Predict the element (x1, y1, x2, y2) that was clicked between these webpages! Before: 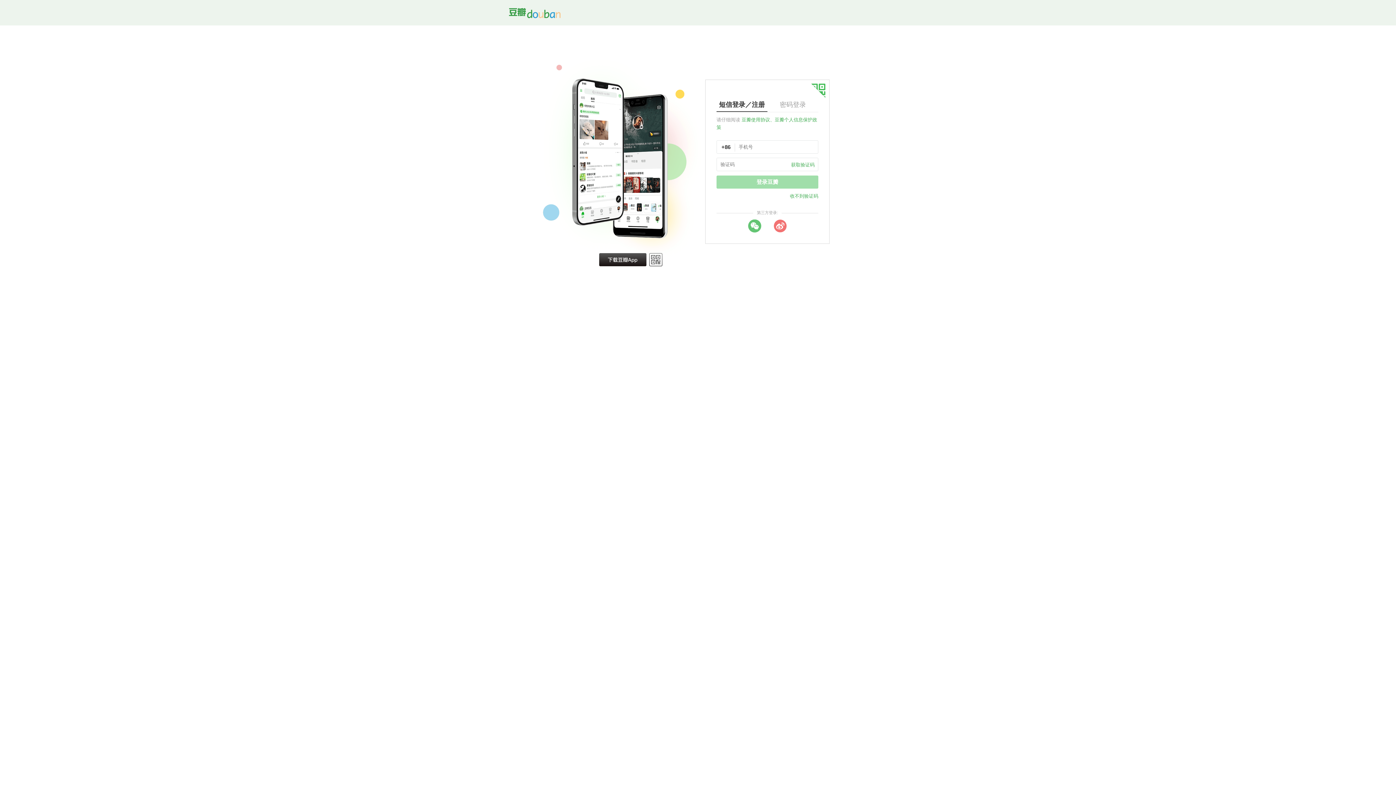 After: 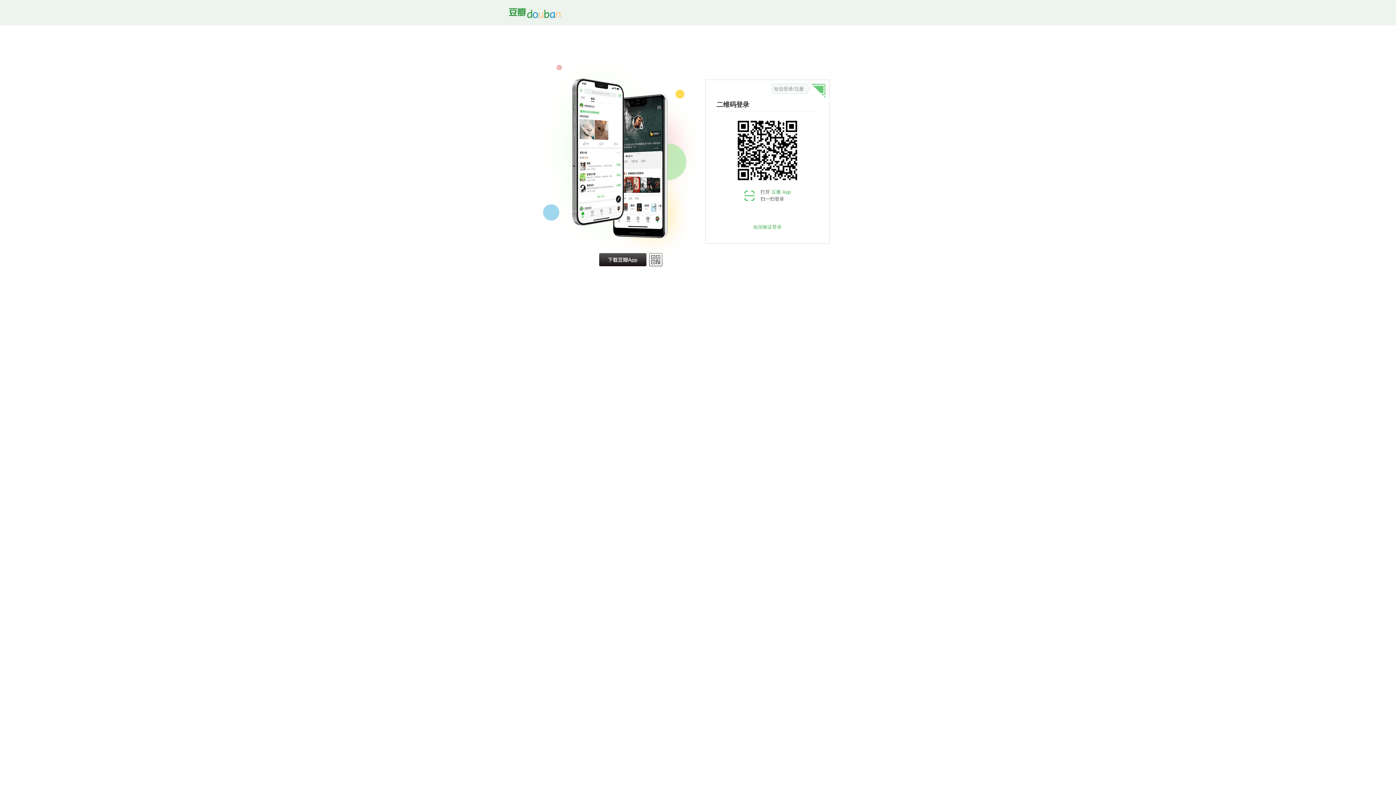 Action: bbox: (811, 83, 825, 98)